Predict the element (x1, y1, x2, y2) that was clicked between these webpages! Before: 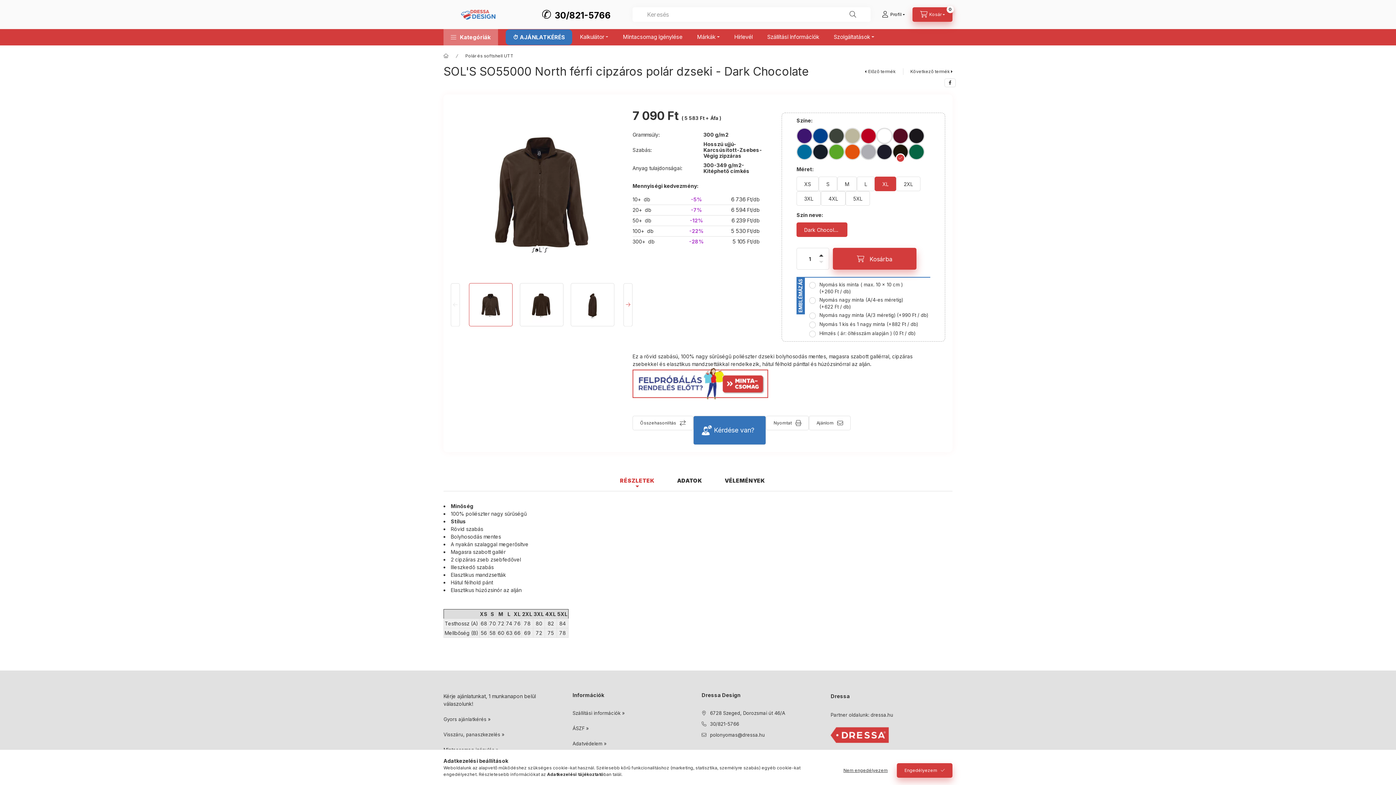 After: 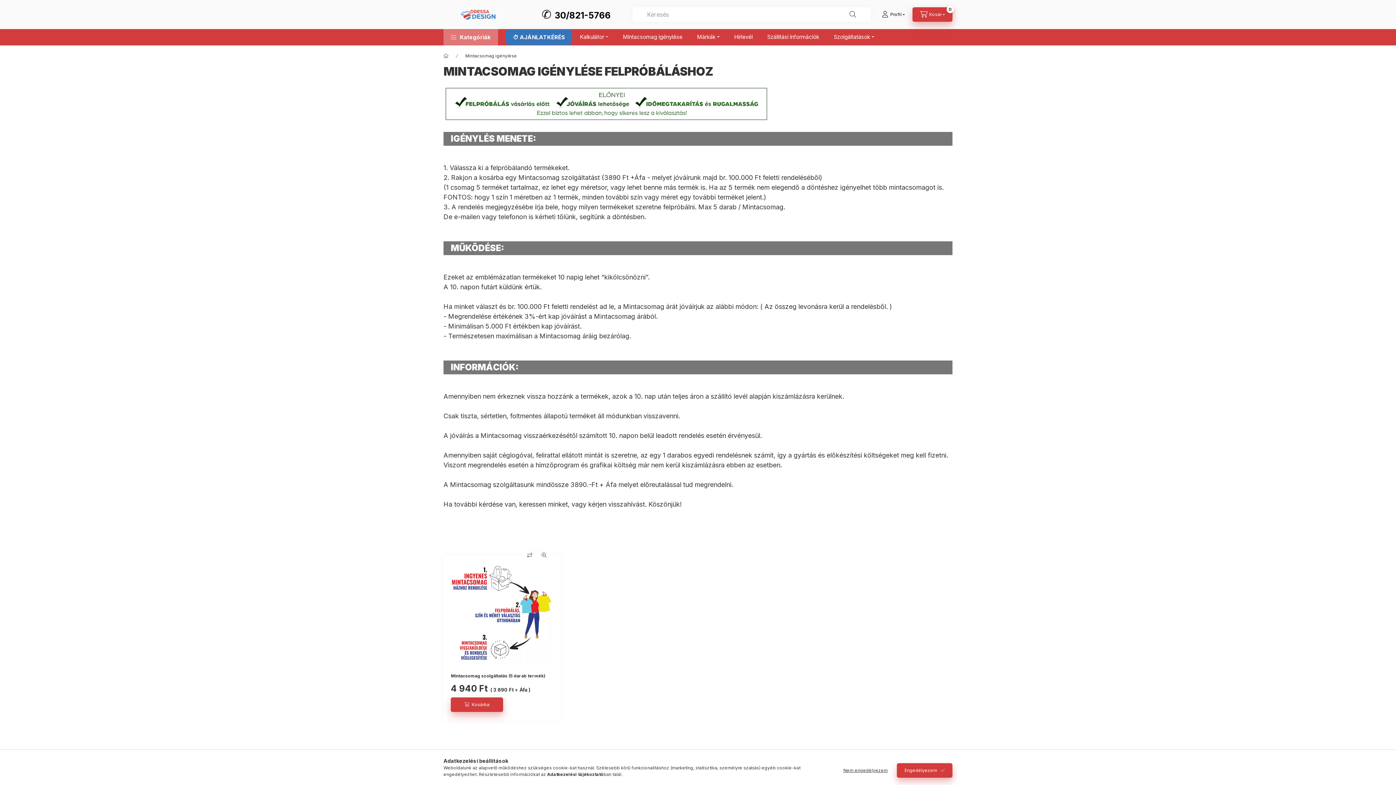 Action: label: Mintacsomag igénylése bbox: (615, 29, 689, 44)